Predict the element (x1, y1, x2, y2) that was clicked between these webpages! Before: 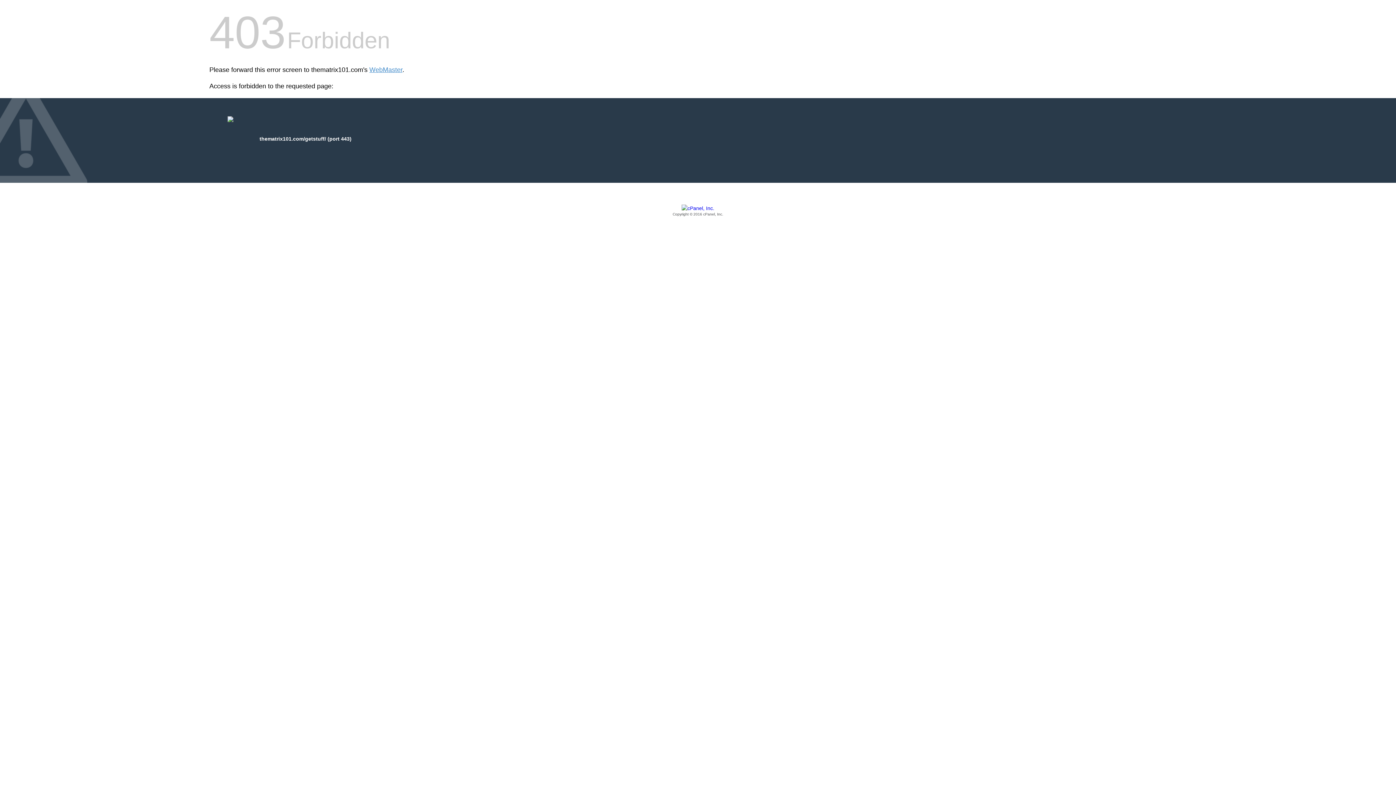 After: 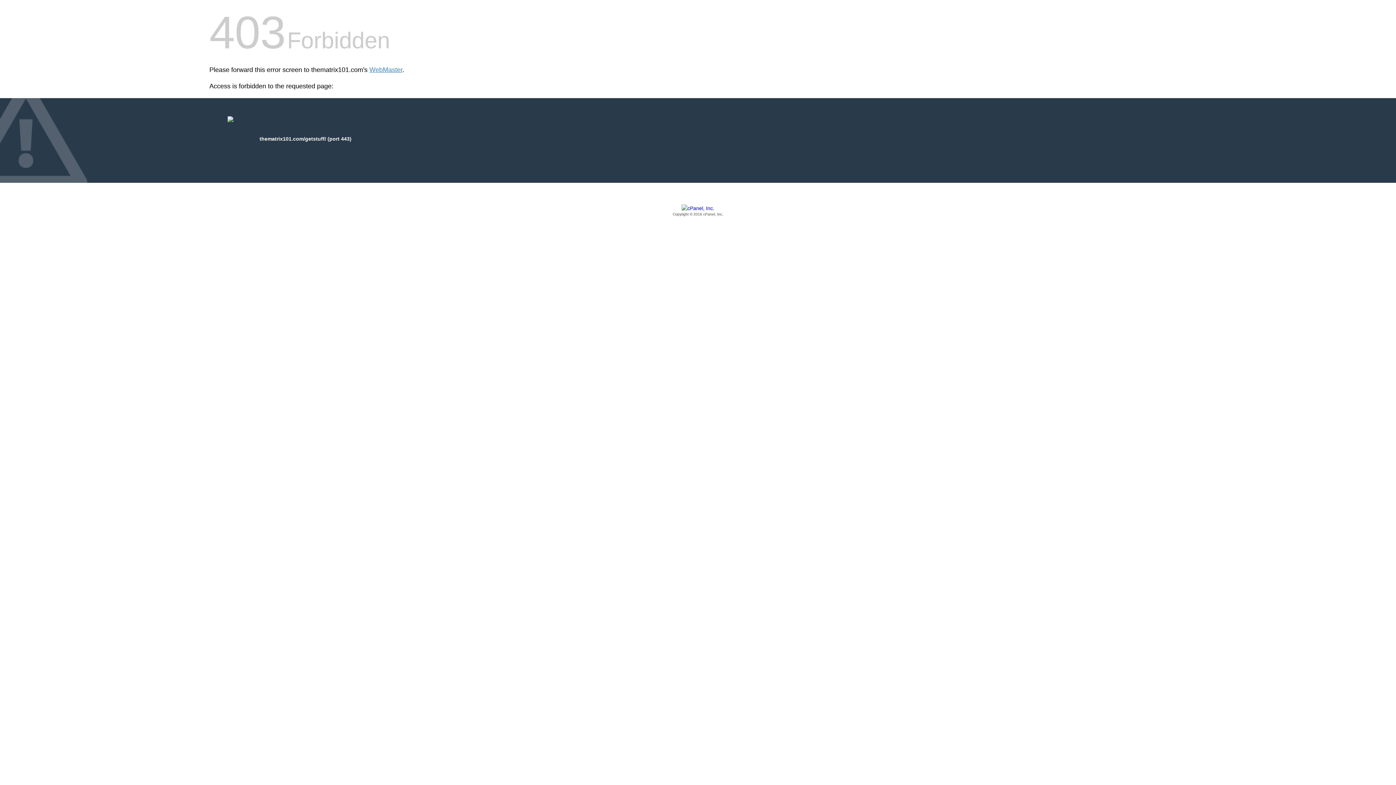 Action: bbox: (209, 205, 1186, 217) label: Copyright © 2016 cPanel, Inc.